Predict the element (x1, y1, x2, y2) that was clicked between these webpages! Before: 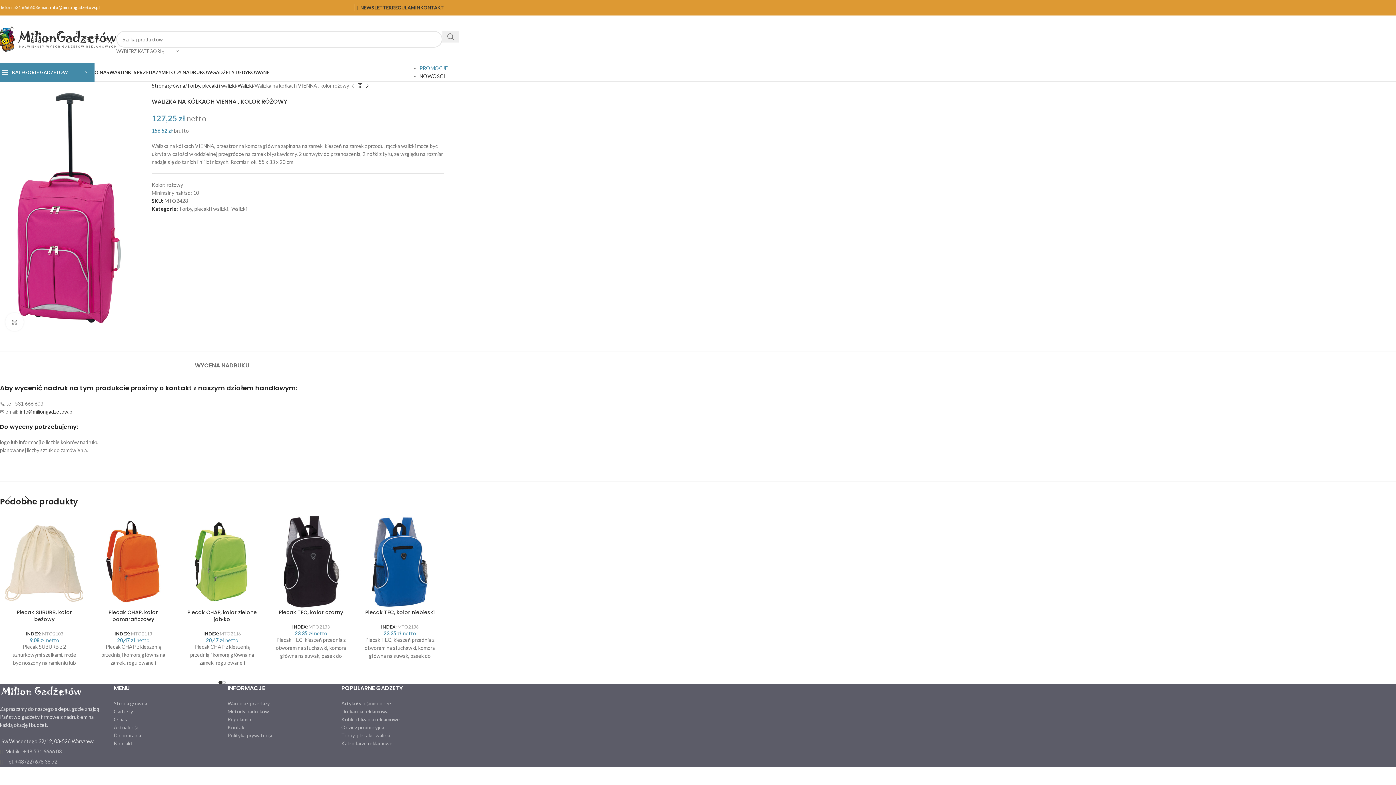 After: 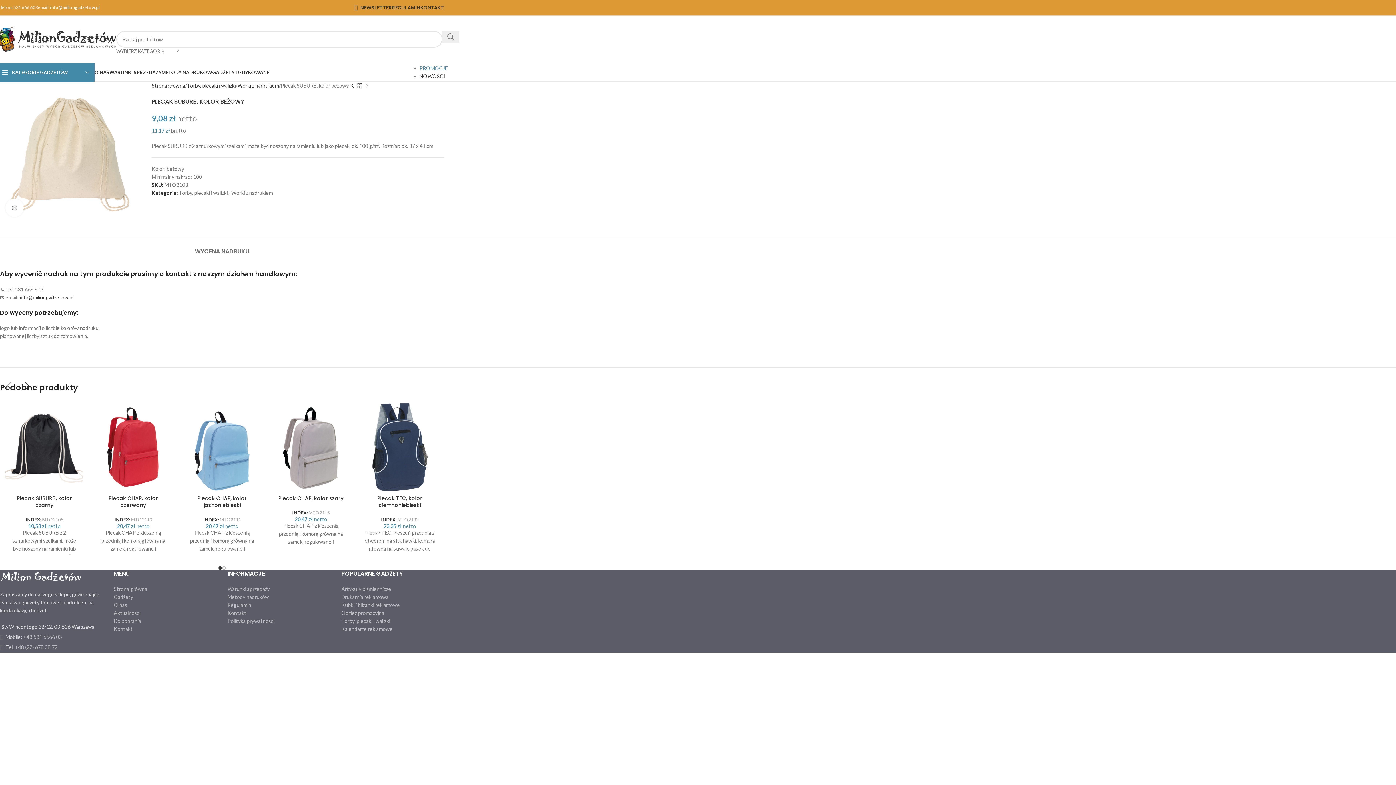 Action: bbox: (5, 514, 83, 609)